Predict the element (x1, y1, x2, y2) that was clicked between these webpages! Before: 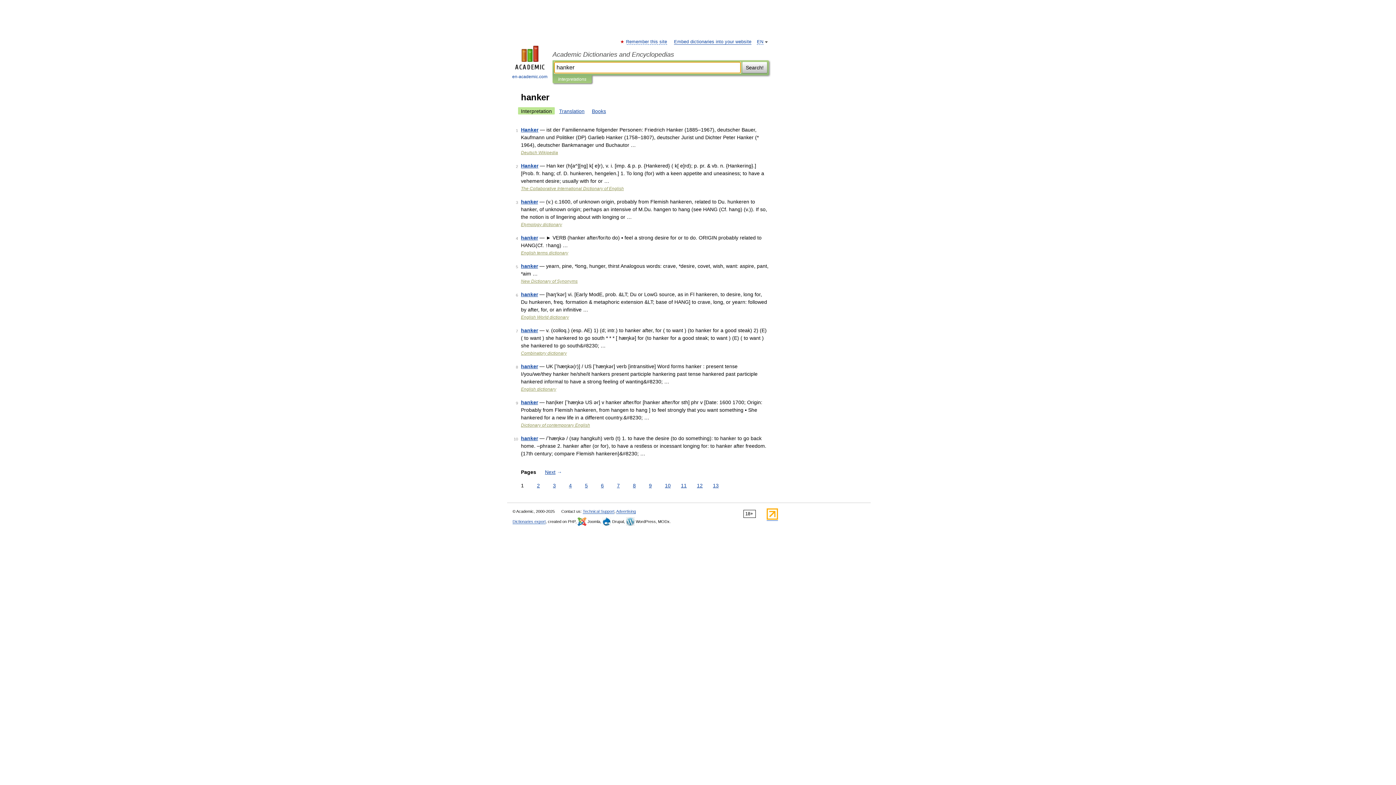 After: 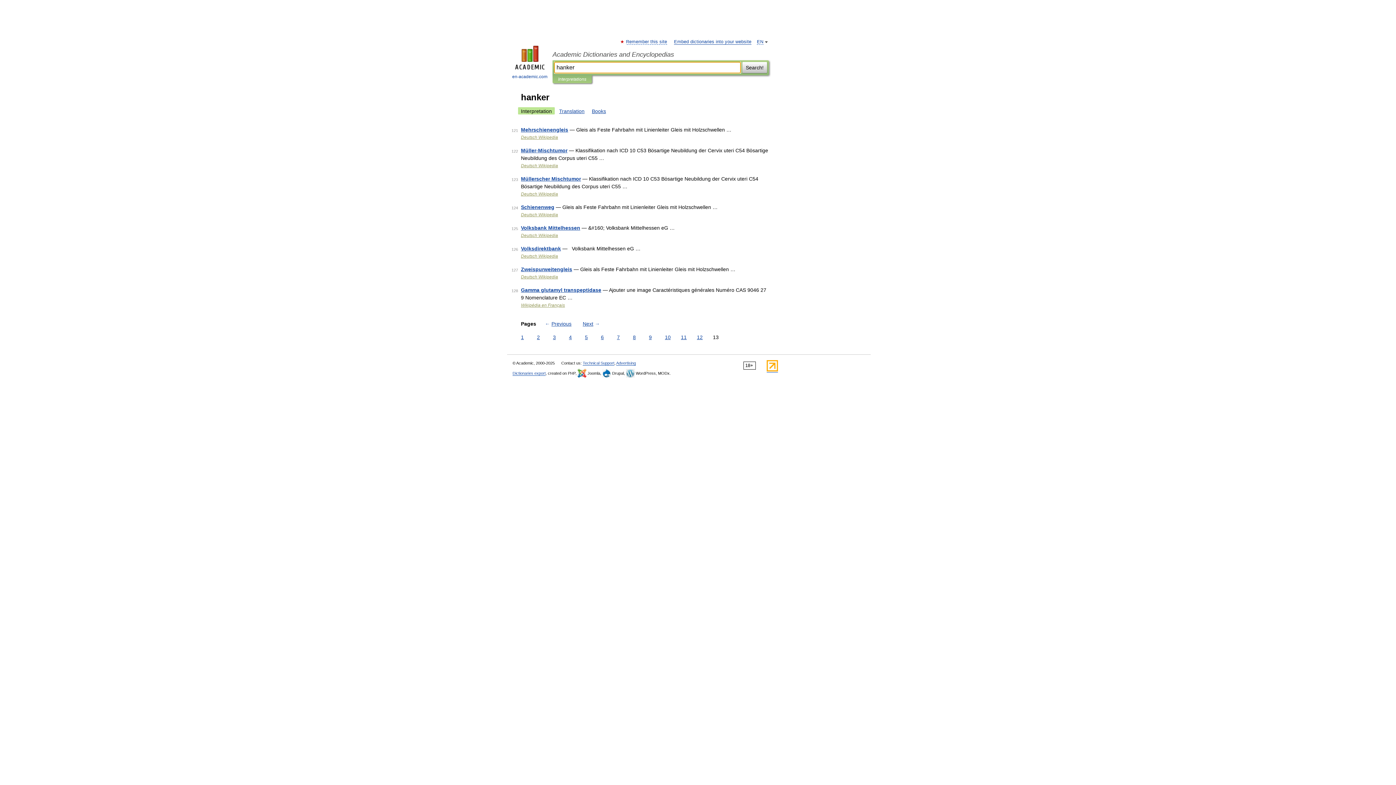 Action: label: 13 bbox: (711, 482, 720, 489)